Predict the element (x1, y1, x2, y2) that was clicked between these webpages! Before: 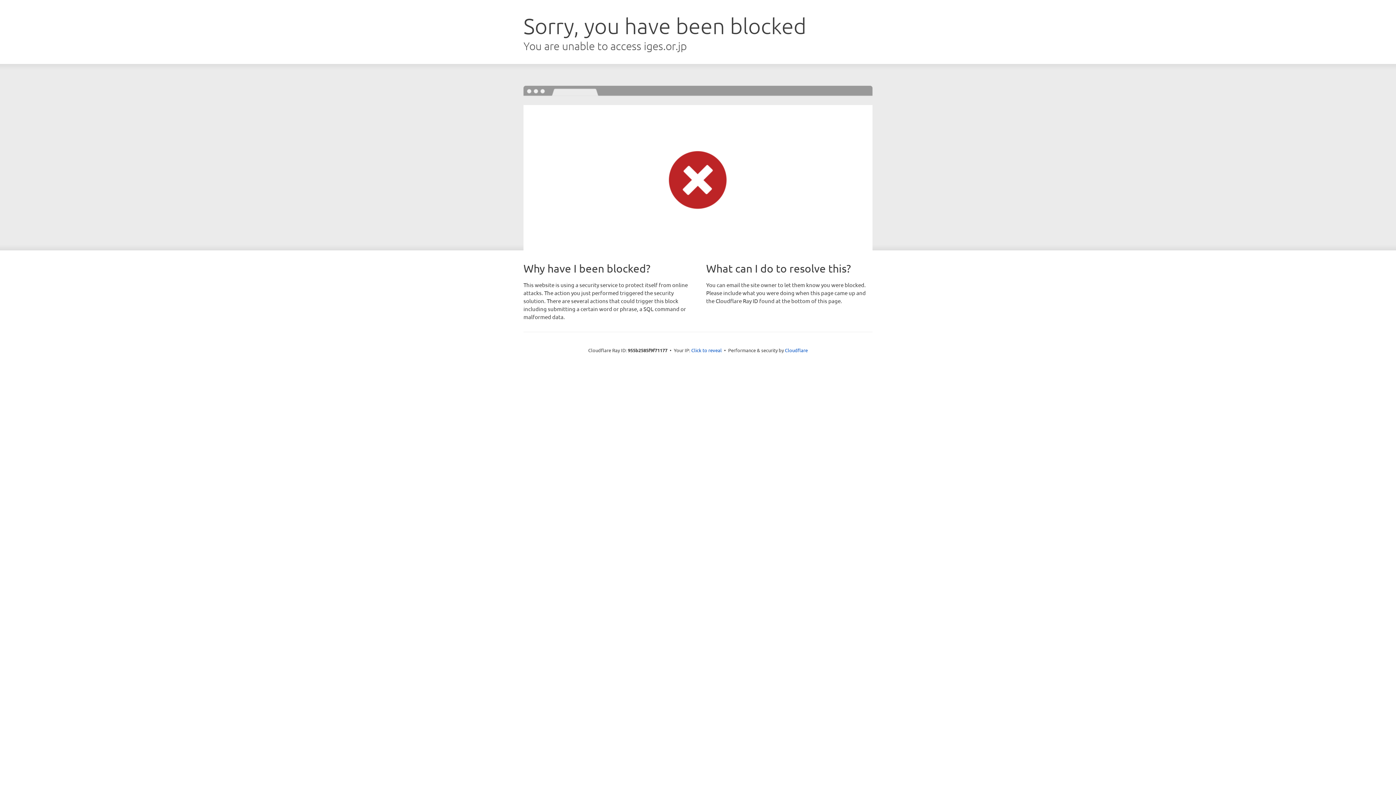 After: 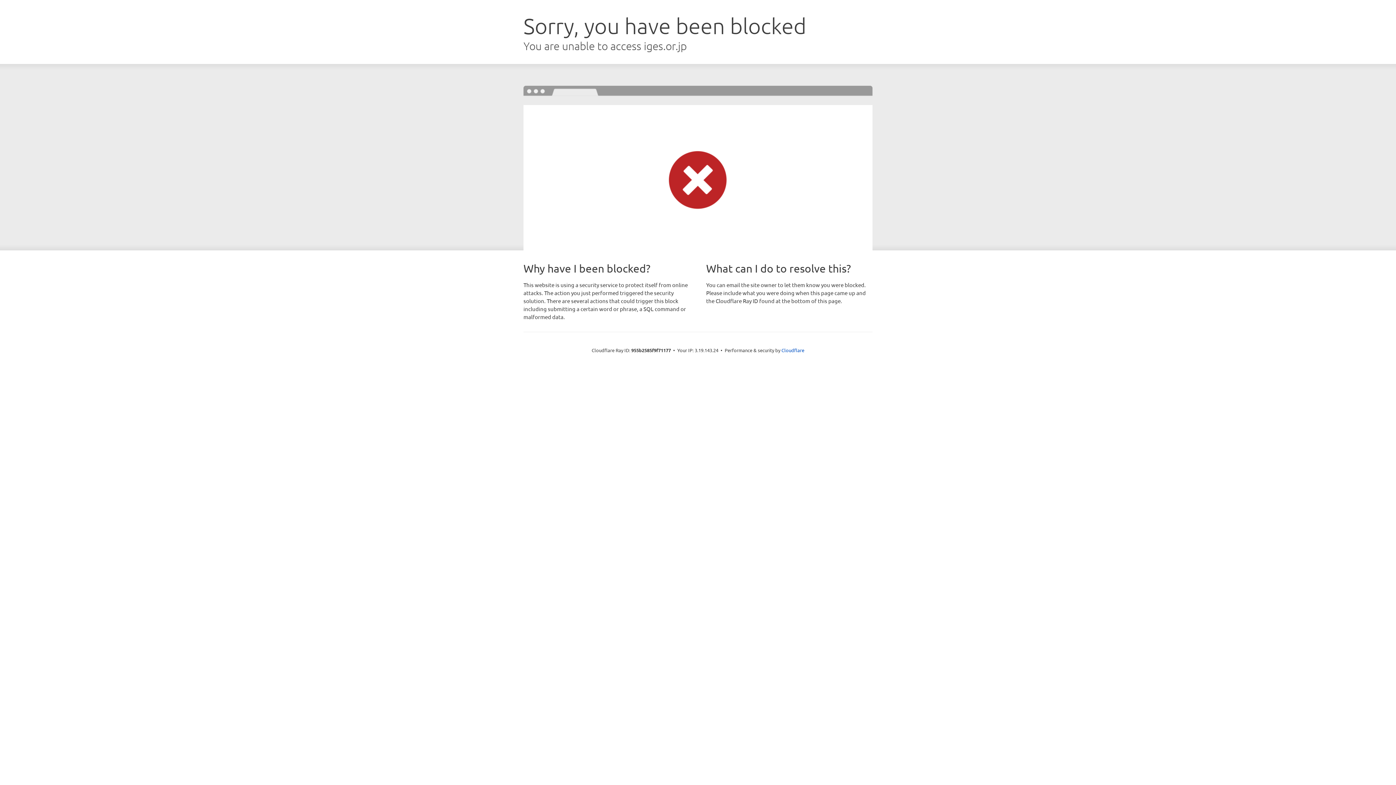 Action: bbox: (691, 346, 722, 353) label: Click to reveal